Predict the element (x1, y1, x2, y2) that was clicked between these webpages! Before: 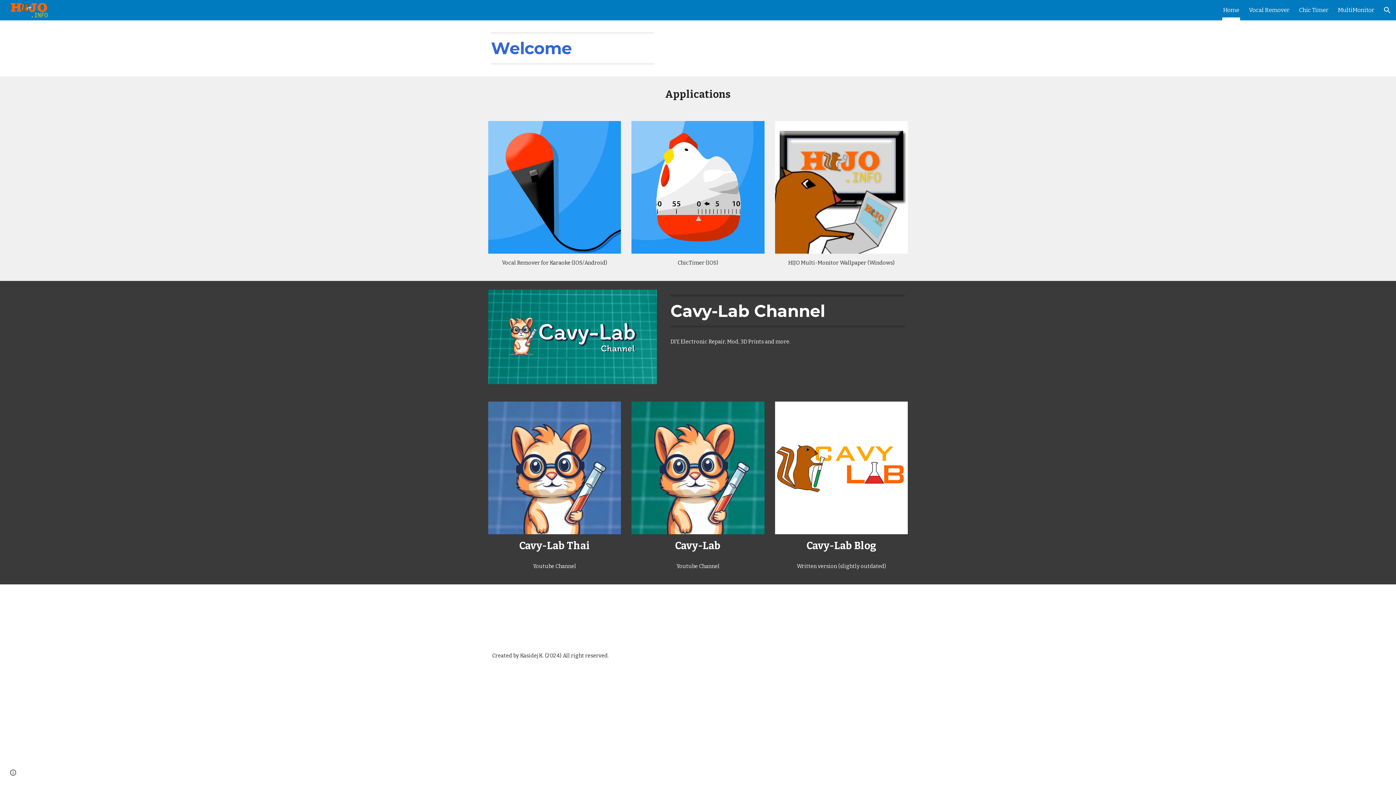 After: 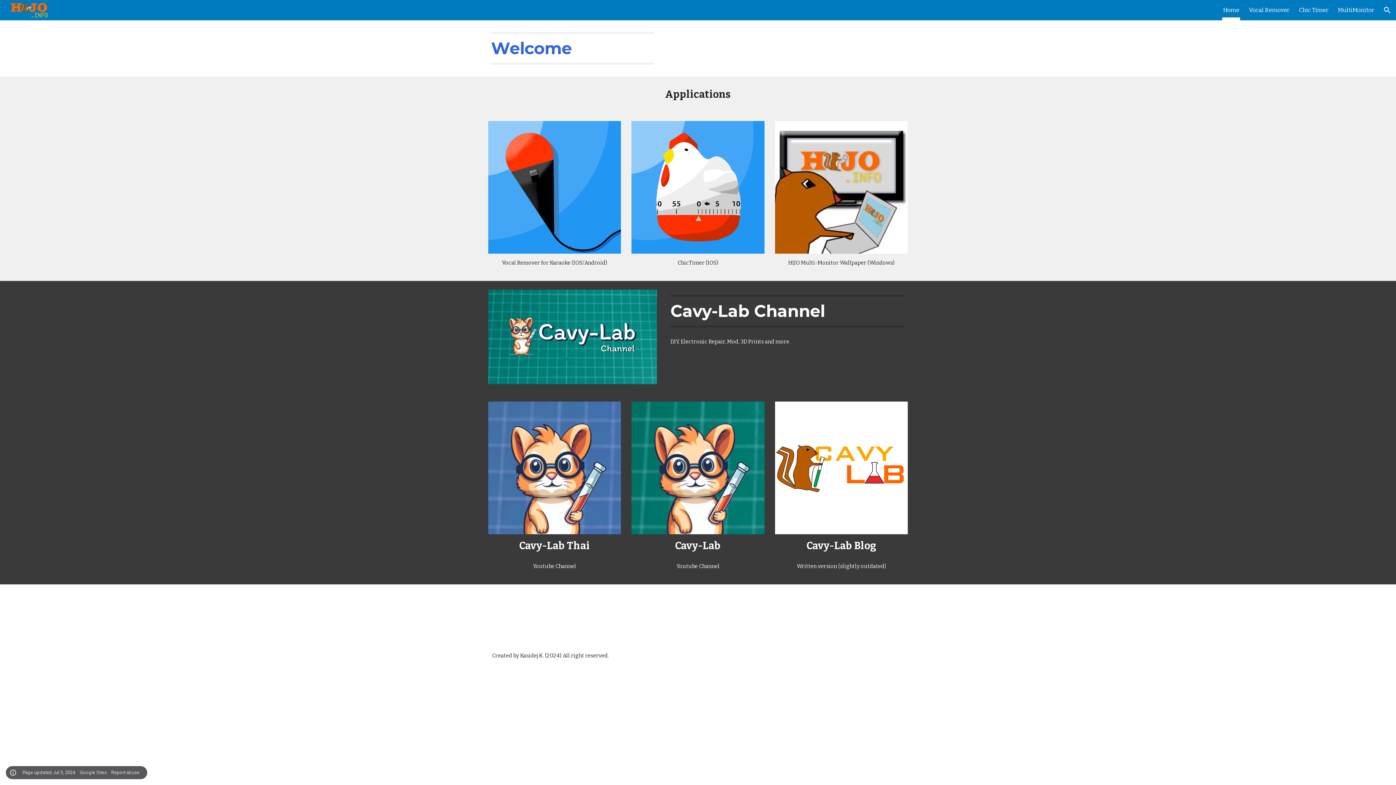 Action: label: Site actions bbox: (8, 768, 18, 778)